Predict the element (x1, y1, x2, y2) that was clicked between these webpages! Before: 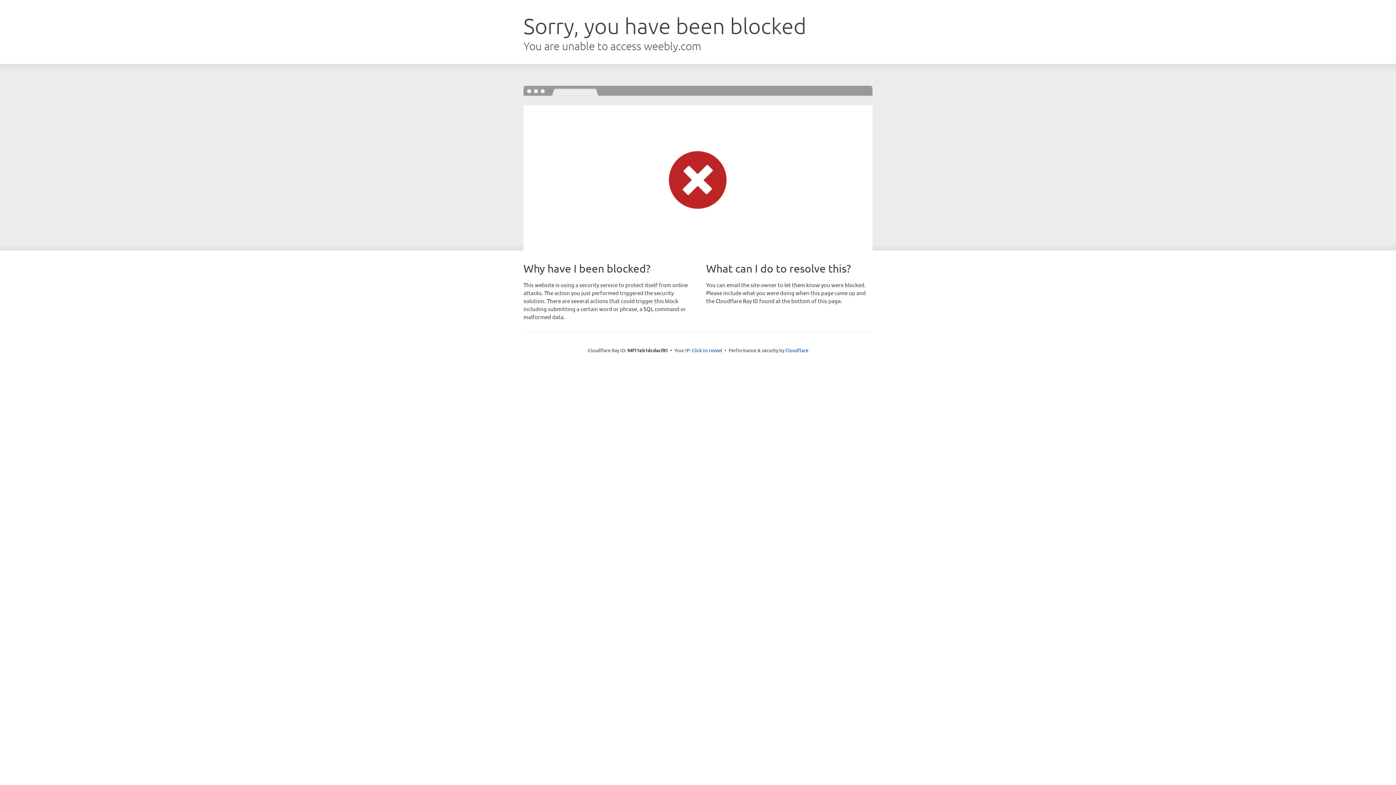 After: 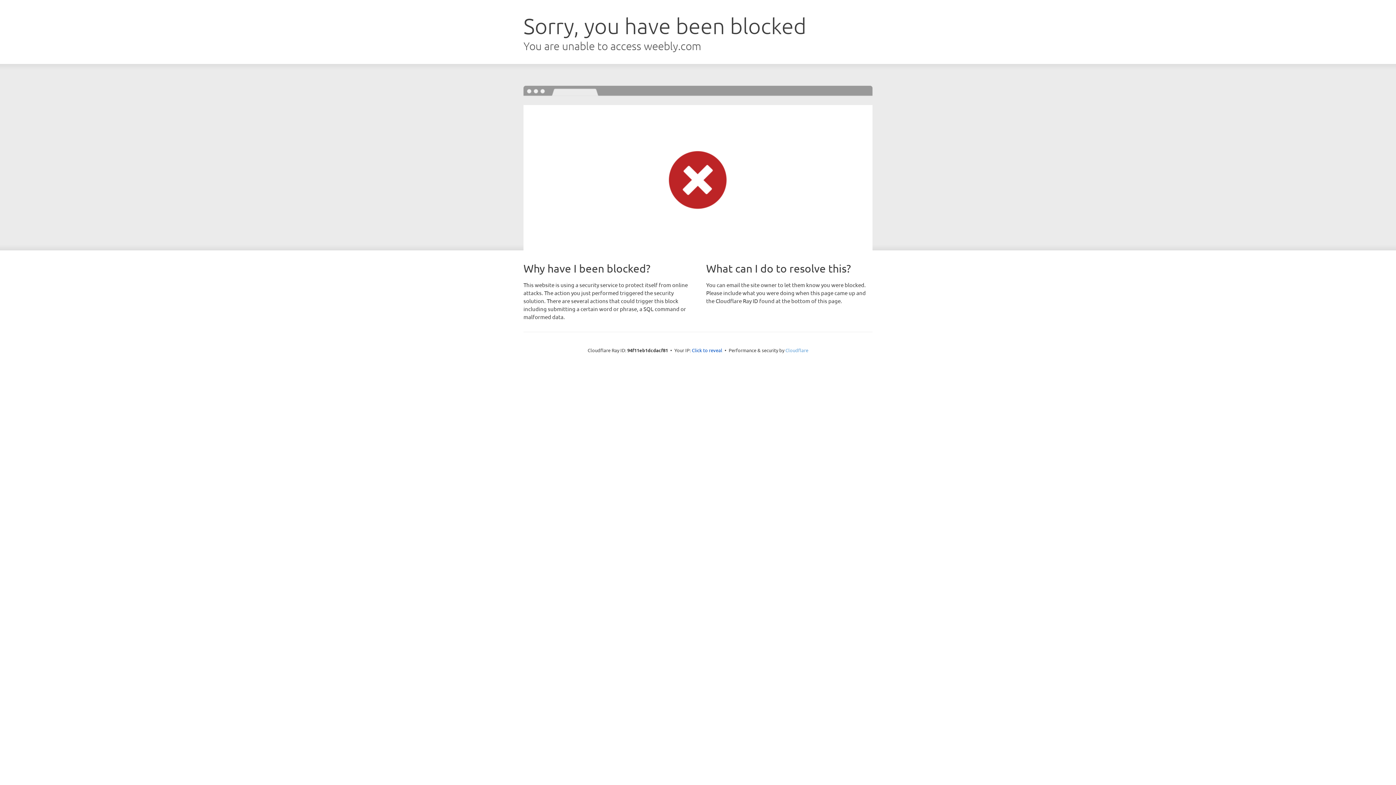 Action: label: Cloudflare bbox: (785, 347, 808, 353)